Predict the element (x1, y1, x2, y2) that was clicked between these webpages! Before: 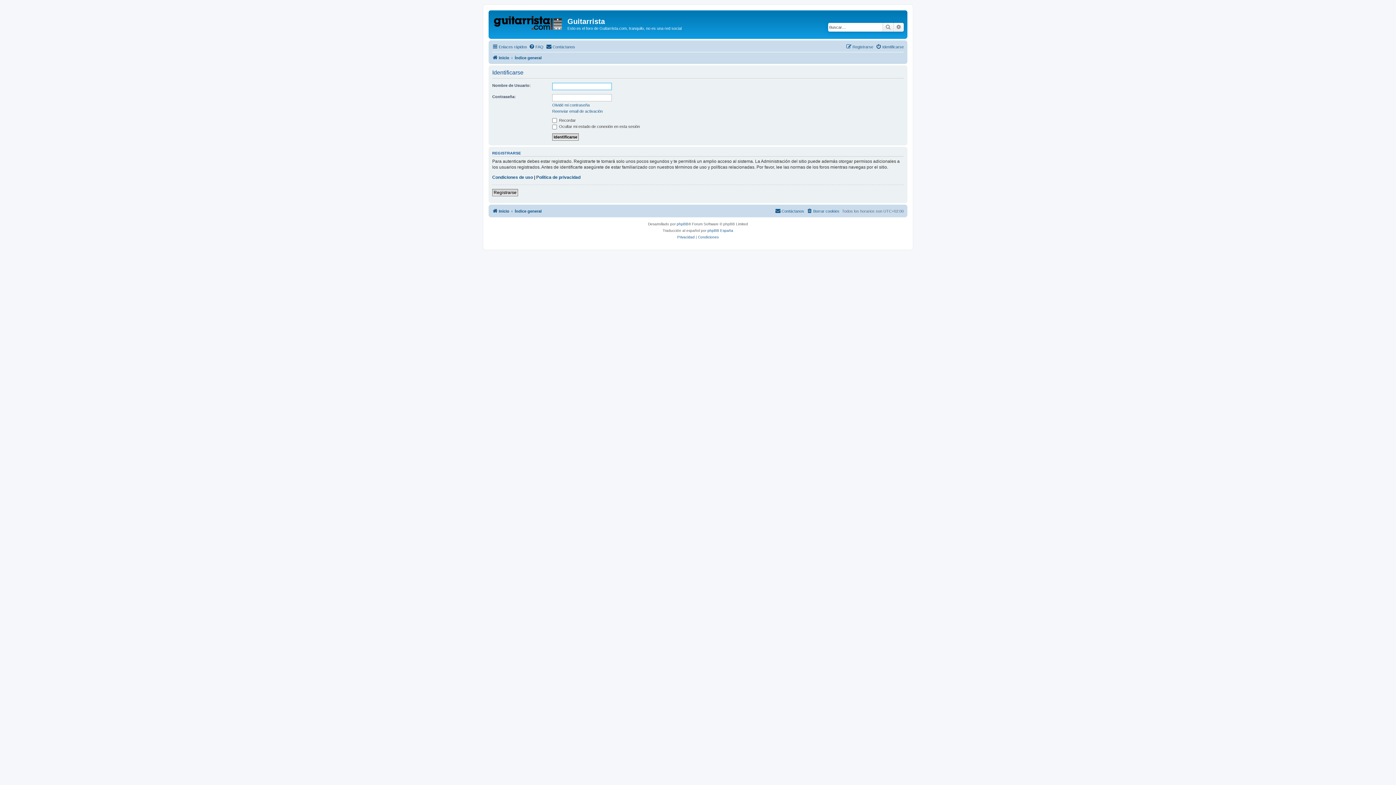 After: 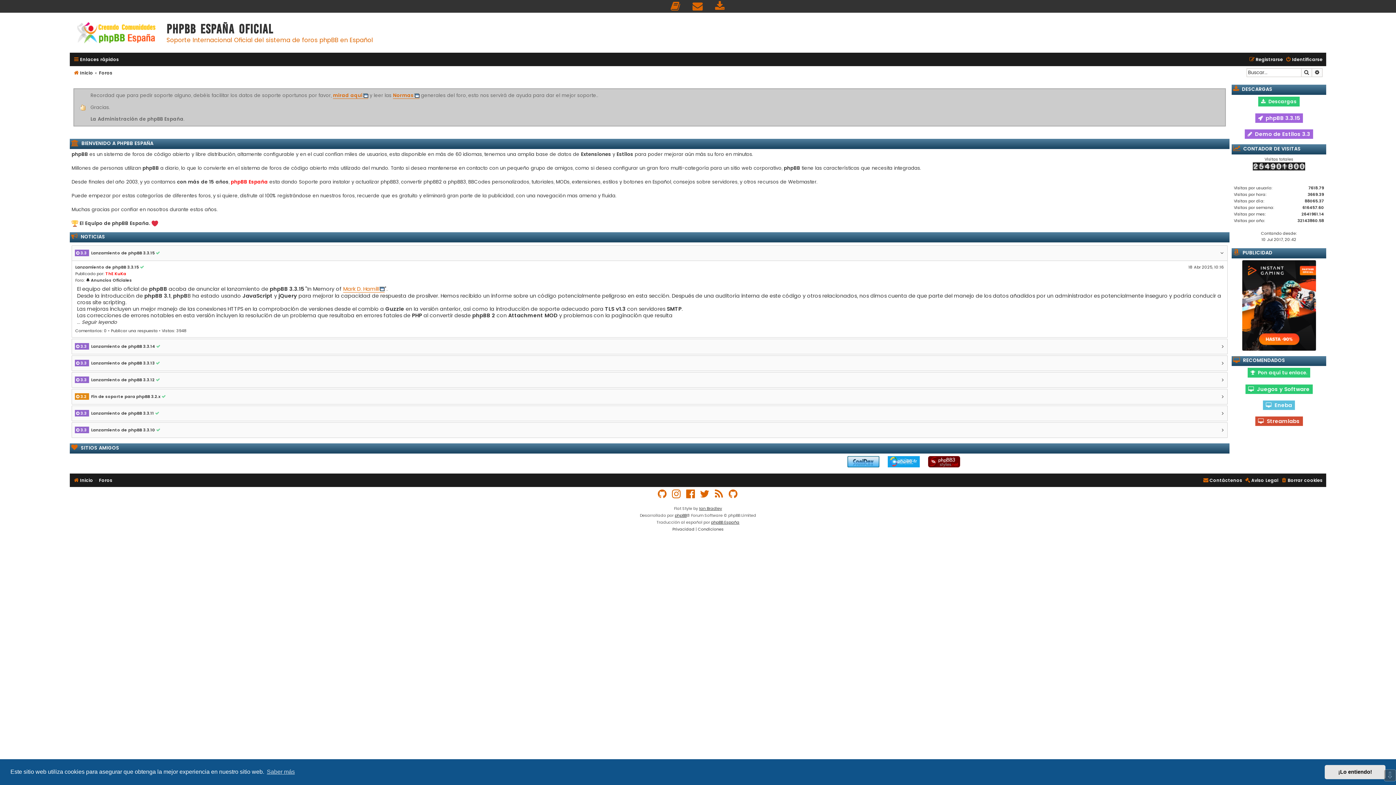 Action: bbox: (707, 227, 733, 234) label: phpBB España